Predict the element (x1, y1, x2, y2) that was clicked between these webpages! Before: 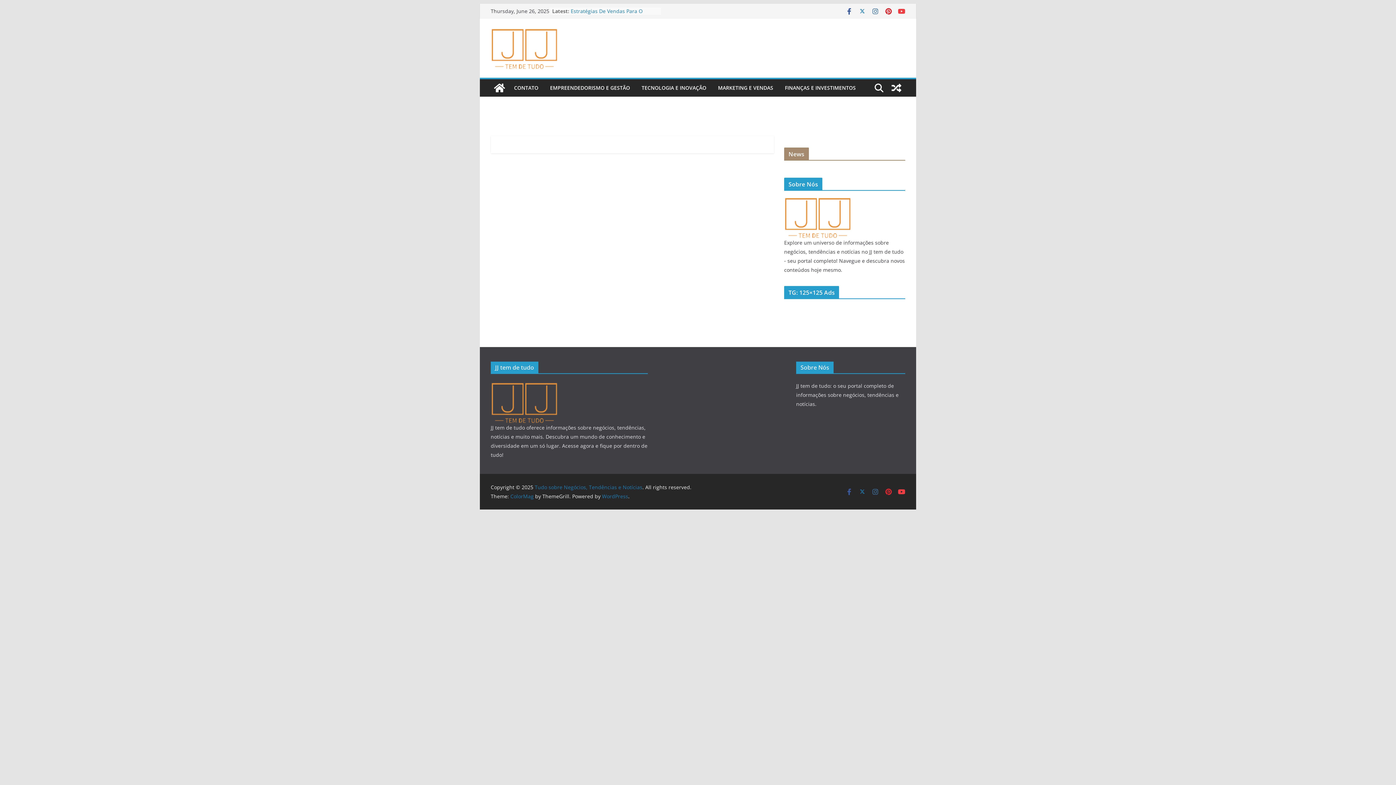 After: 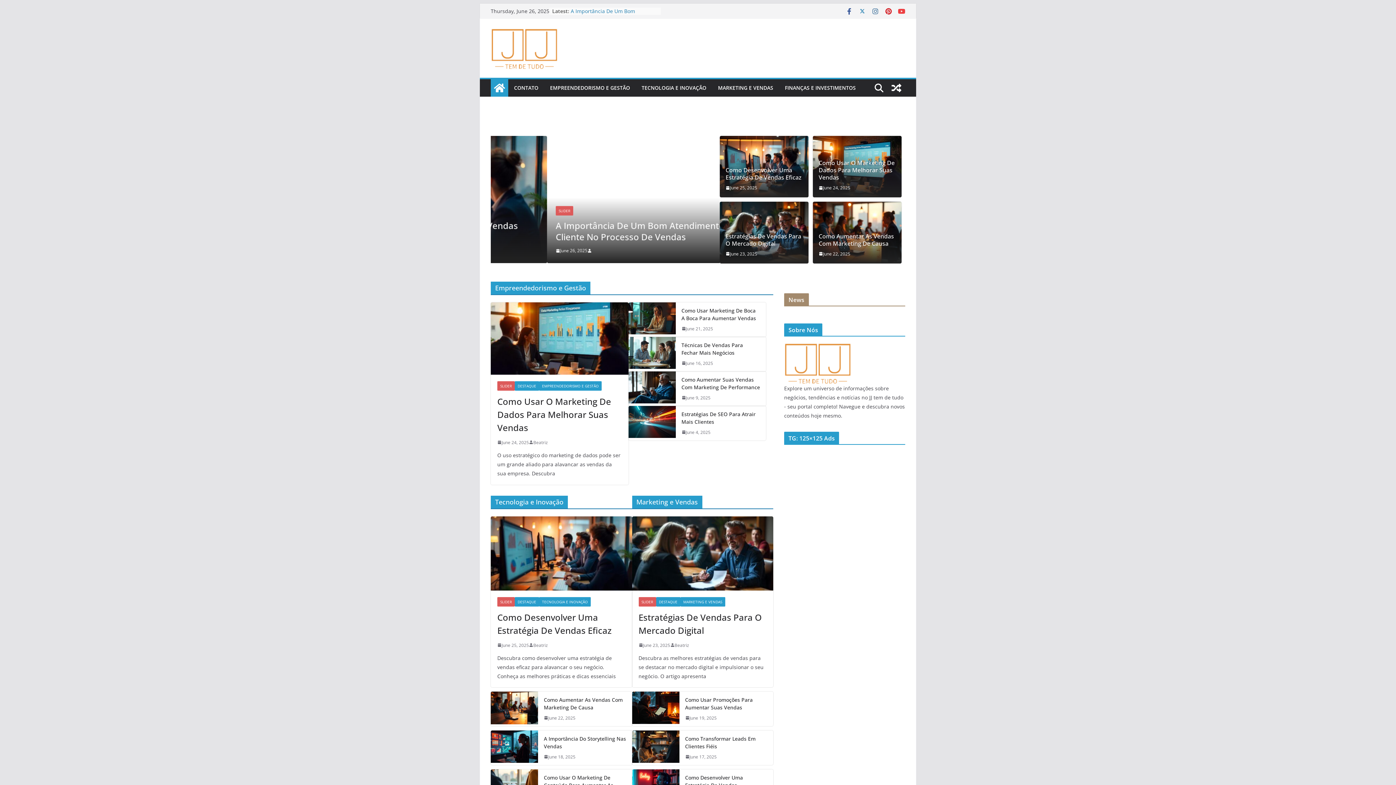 Action: bbox: (490, 79, 508, 96)